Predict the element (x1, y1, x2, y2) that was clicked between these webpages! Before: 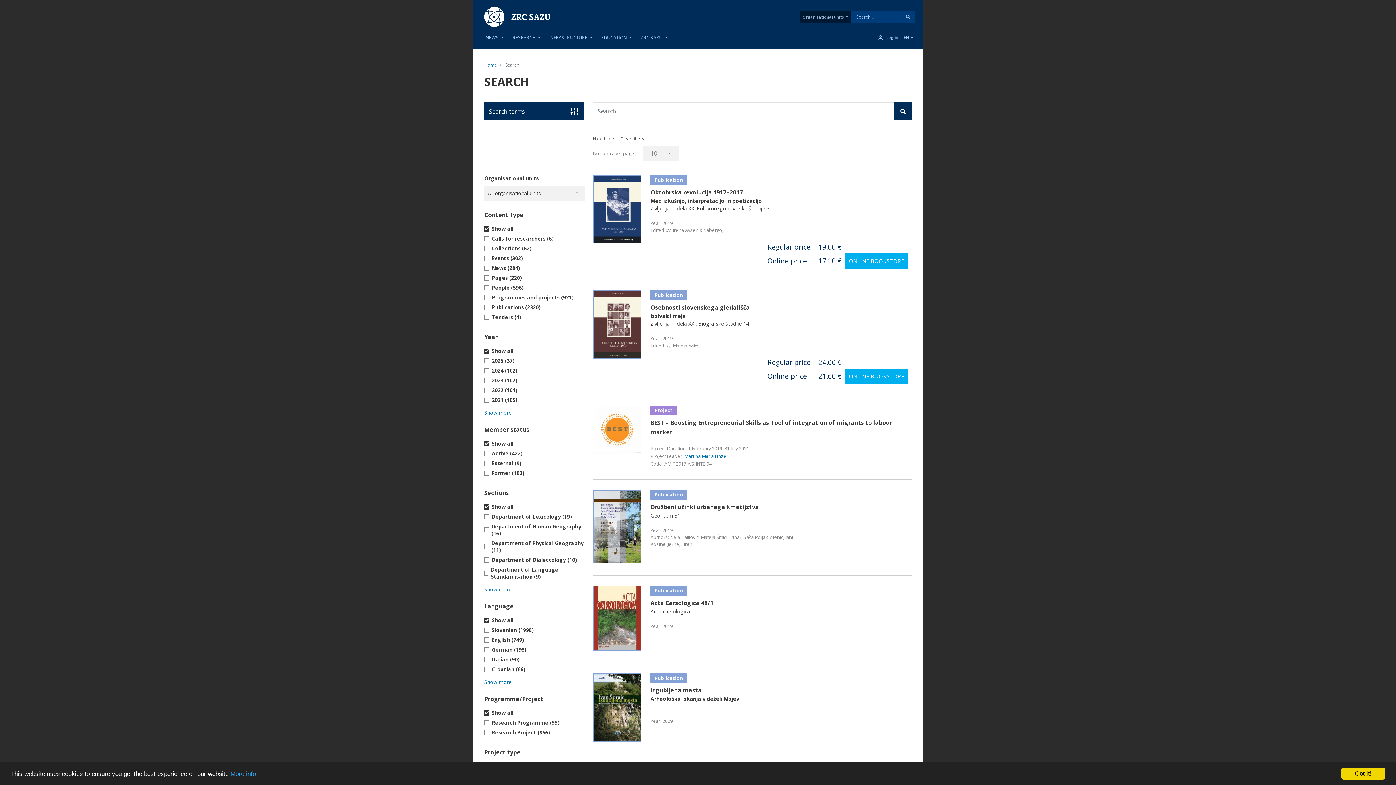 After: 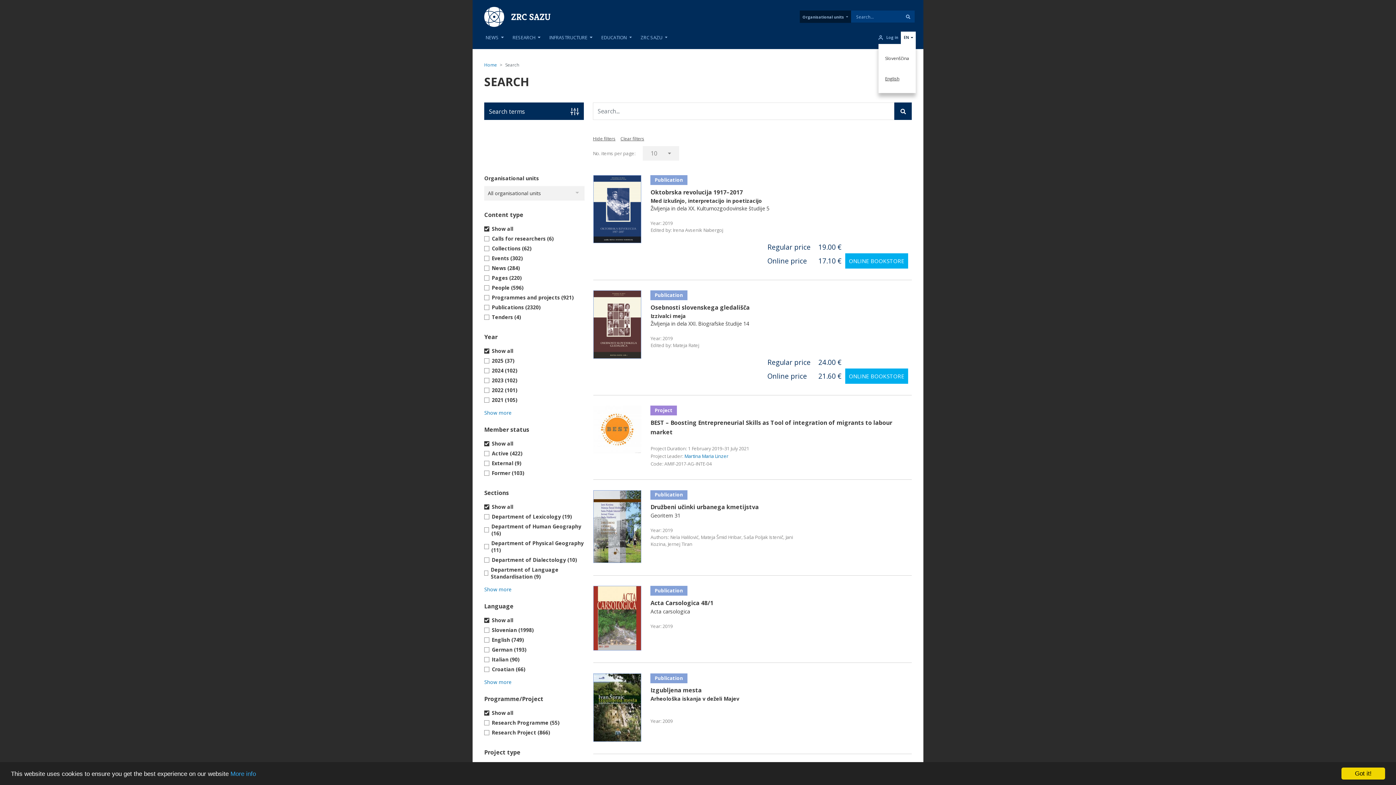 Action: label: EN bbox: (901, 31, 916, 43)